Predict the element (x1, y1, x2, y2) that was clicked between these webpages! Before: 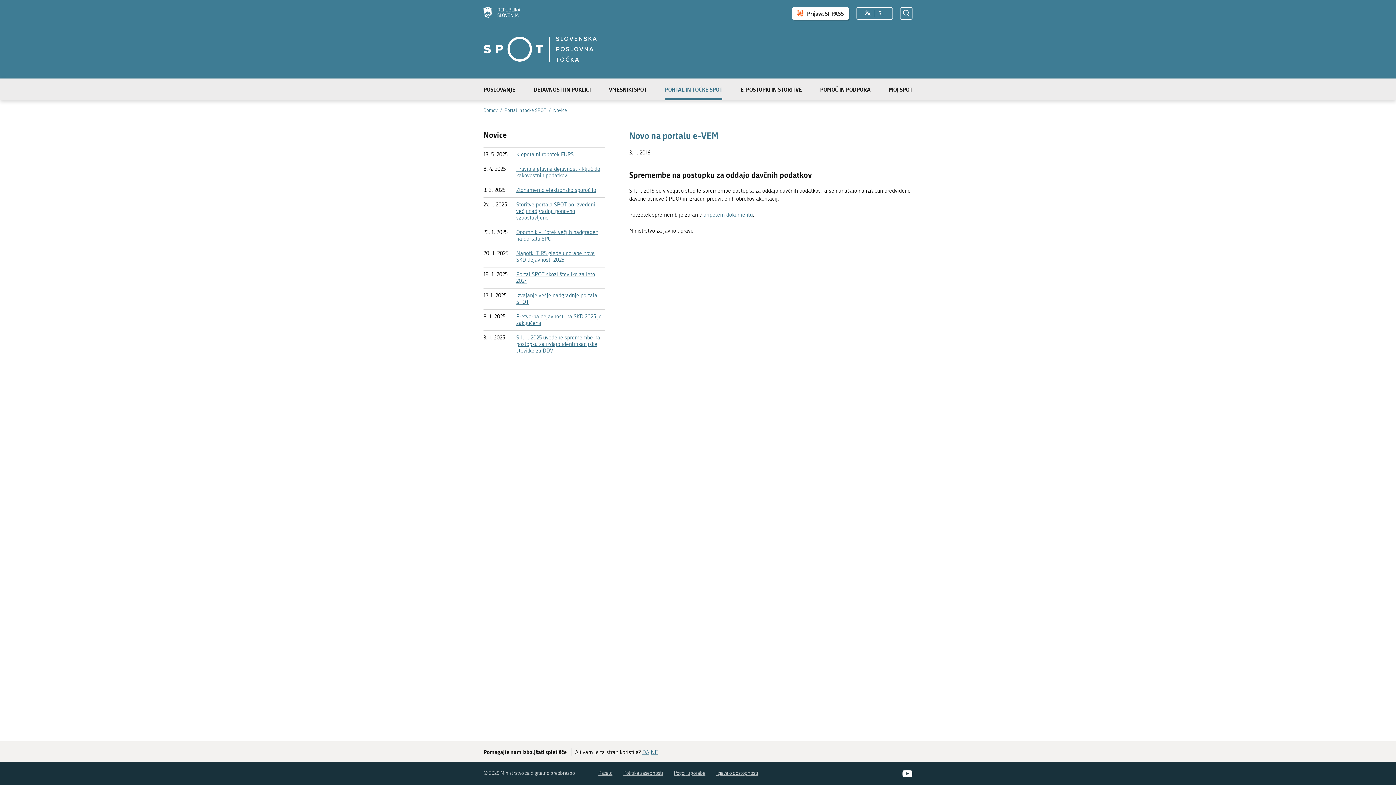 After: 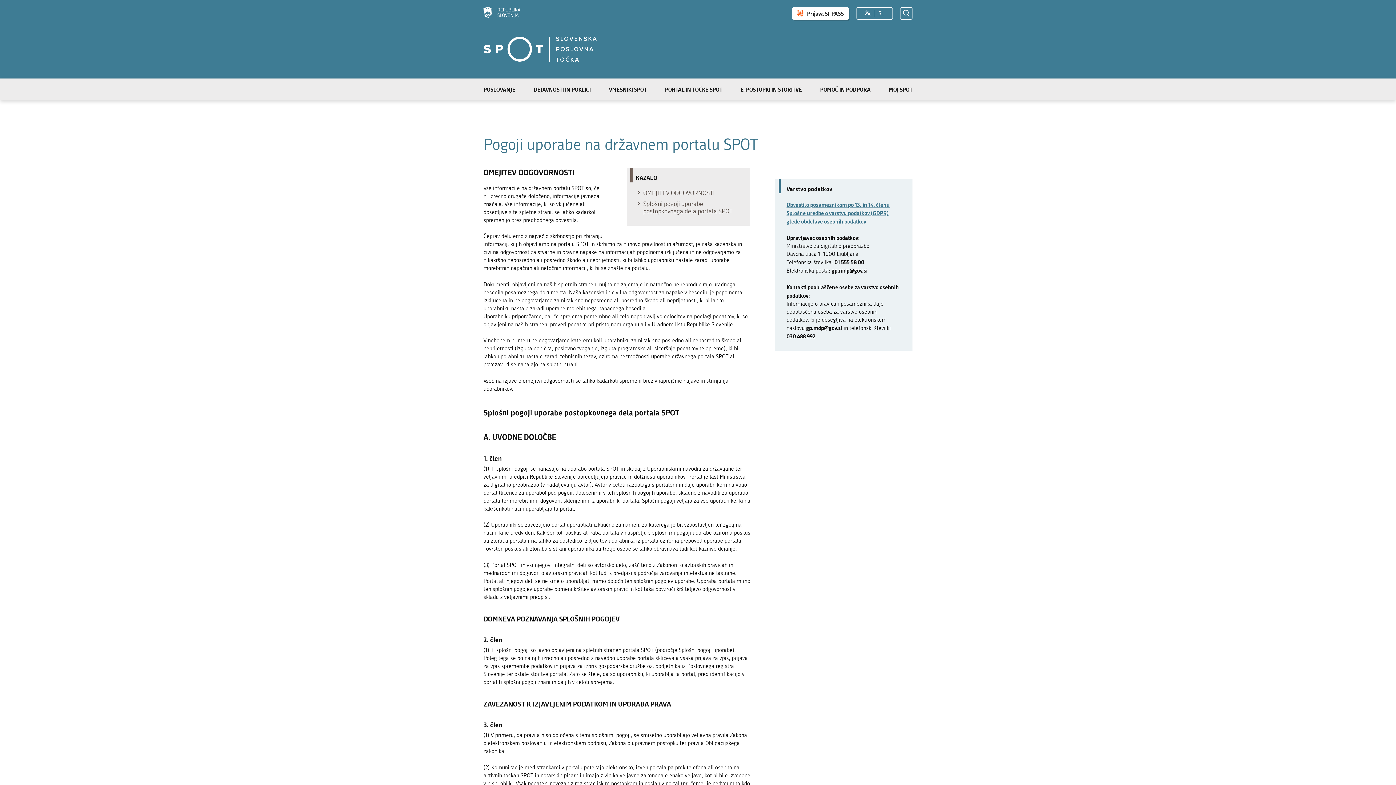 Action: bbox: (673, 770, 705, 776) label: Pogoji uporabe